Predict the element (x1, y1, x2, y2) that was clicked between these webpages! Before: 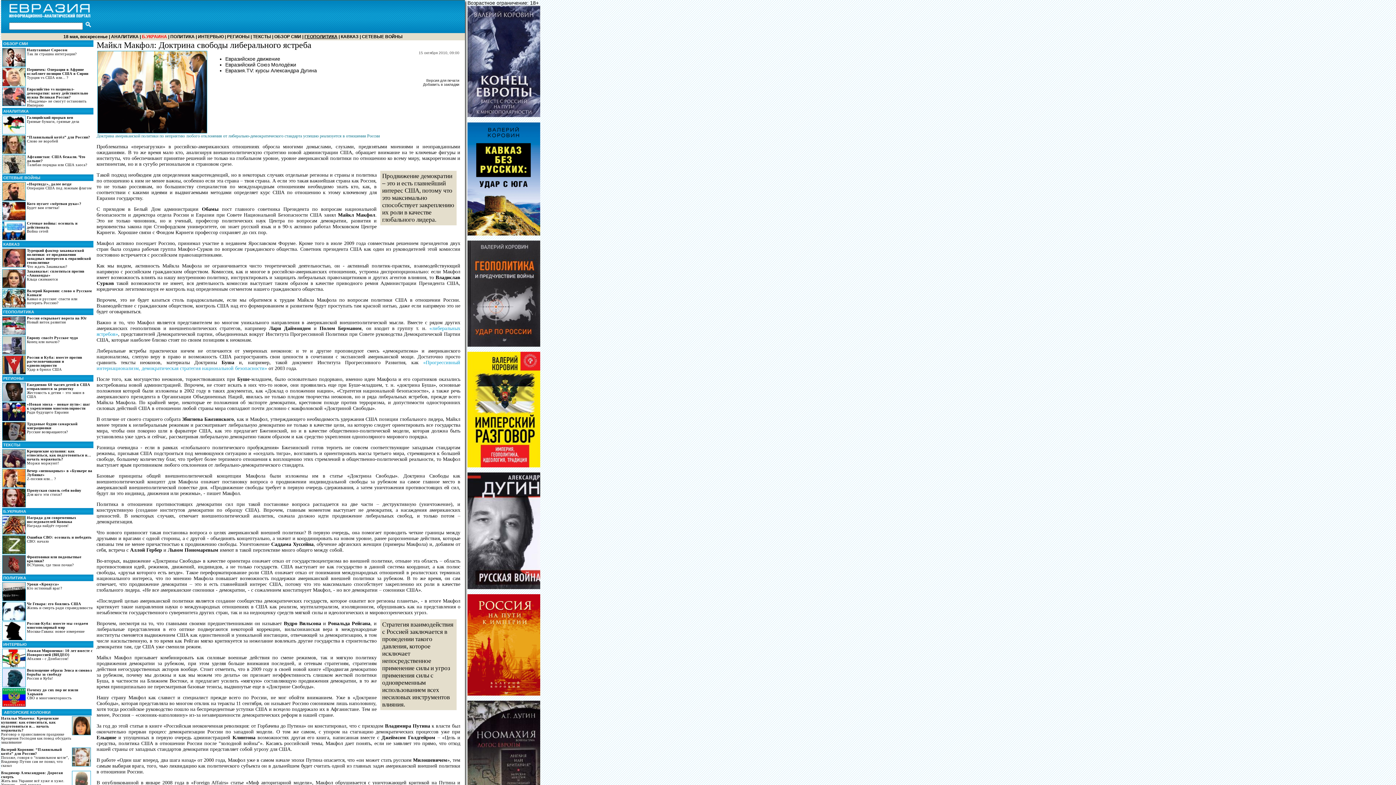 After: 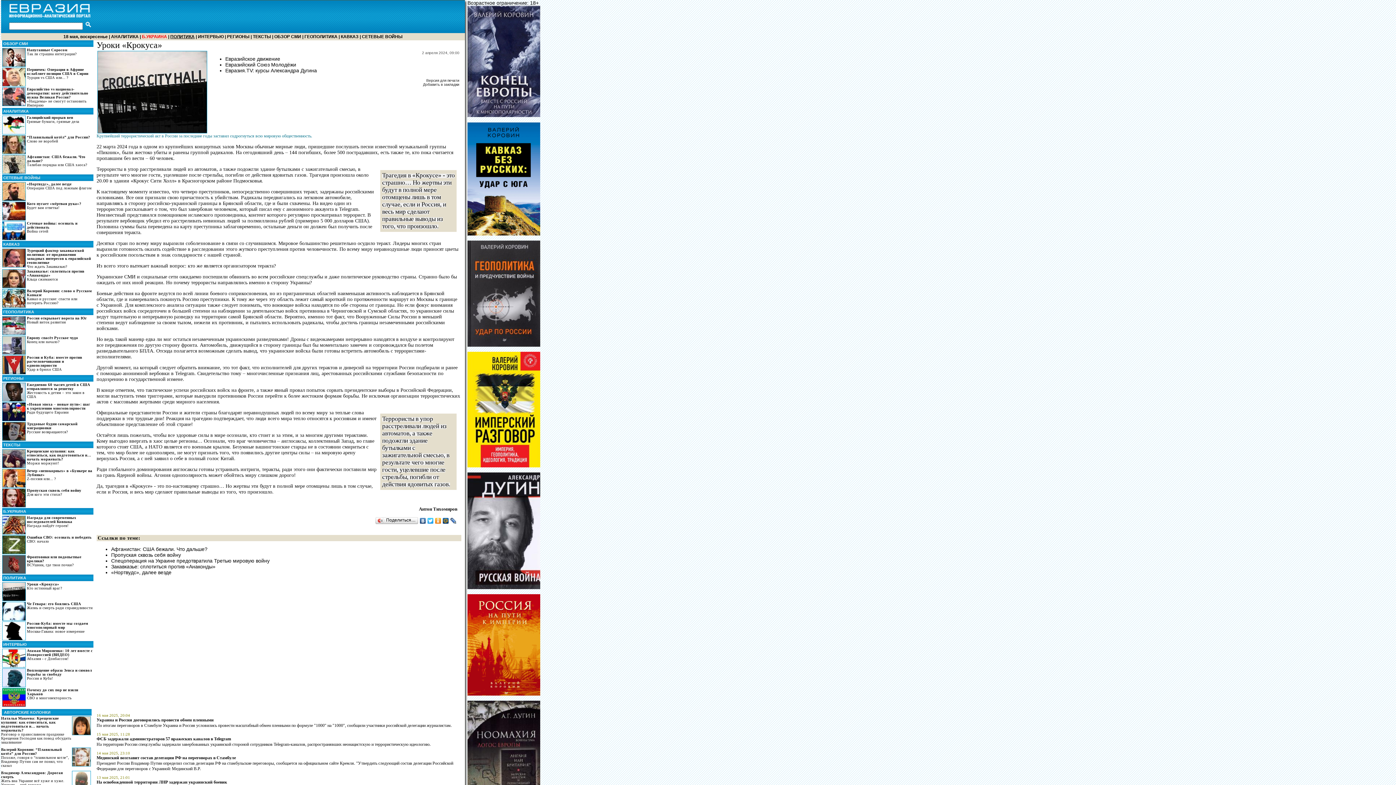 Action: label: Уроки «Крокуса»
Кто истинный враг? bbox: (2, 582, 93, 602)